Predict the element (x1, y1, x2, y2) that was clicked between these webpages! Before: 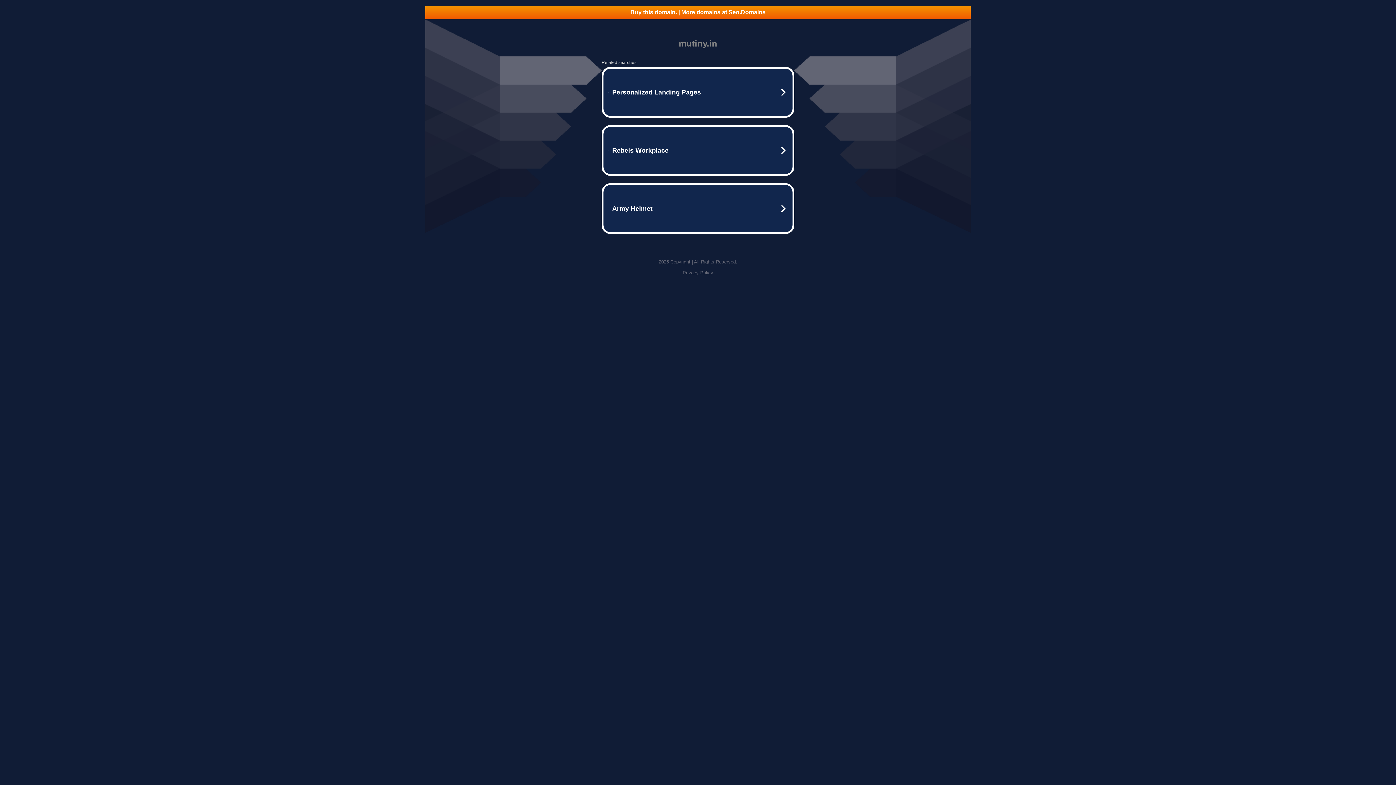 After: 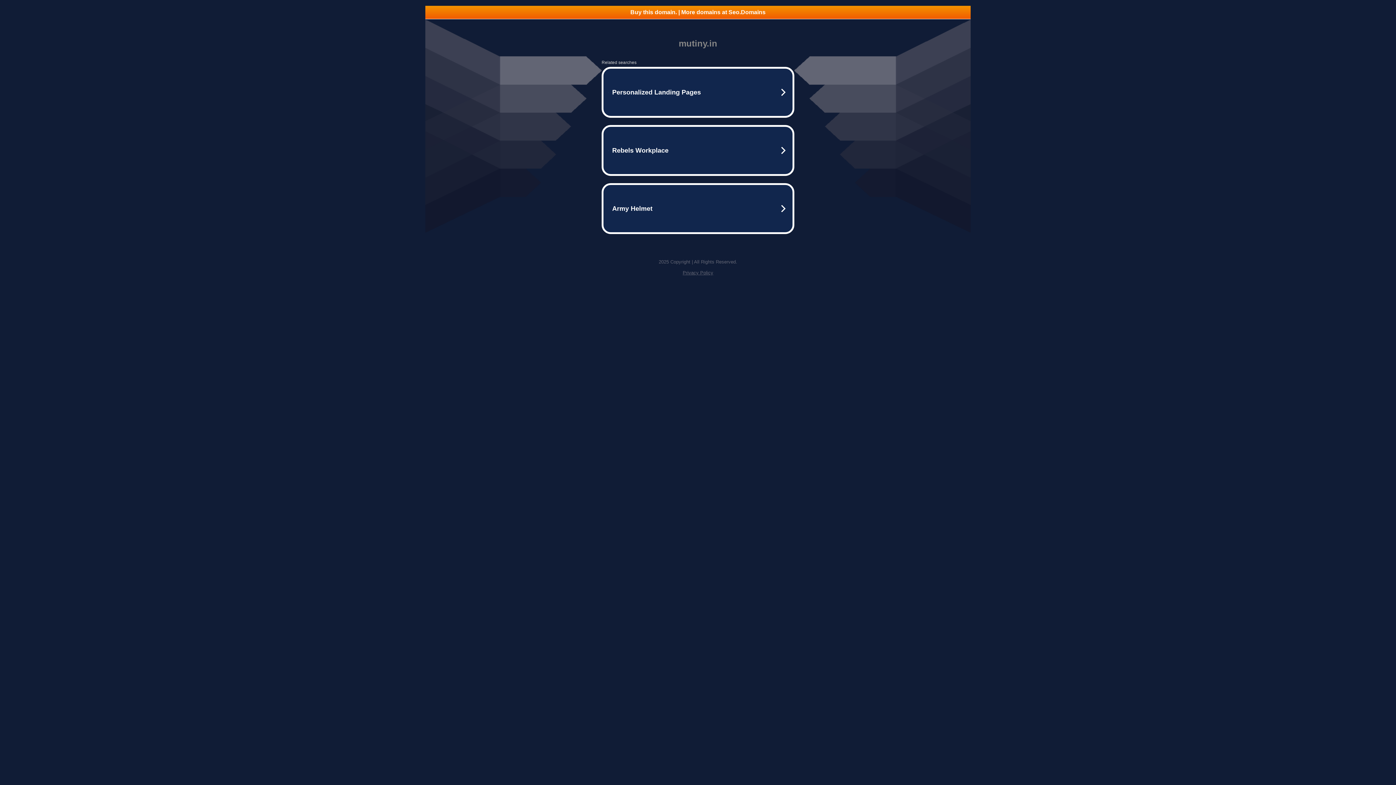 Action: bbox: (682, 270, 713, 275) label: Privacy Policy